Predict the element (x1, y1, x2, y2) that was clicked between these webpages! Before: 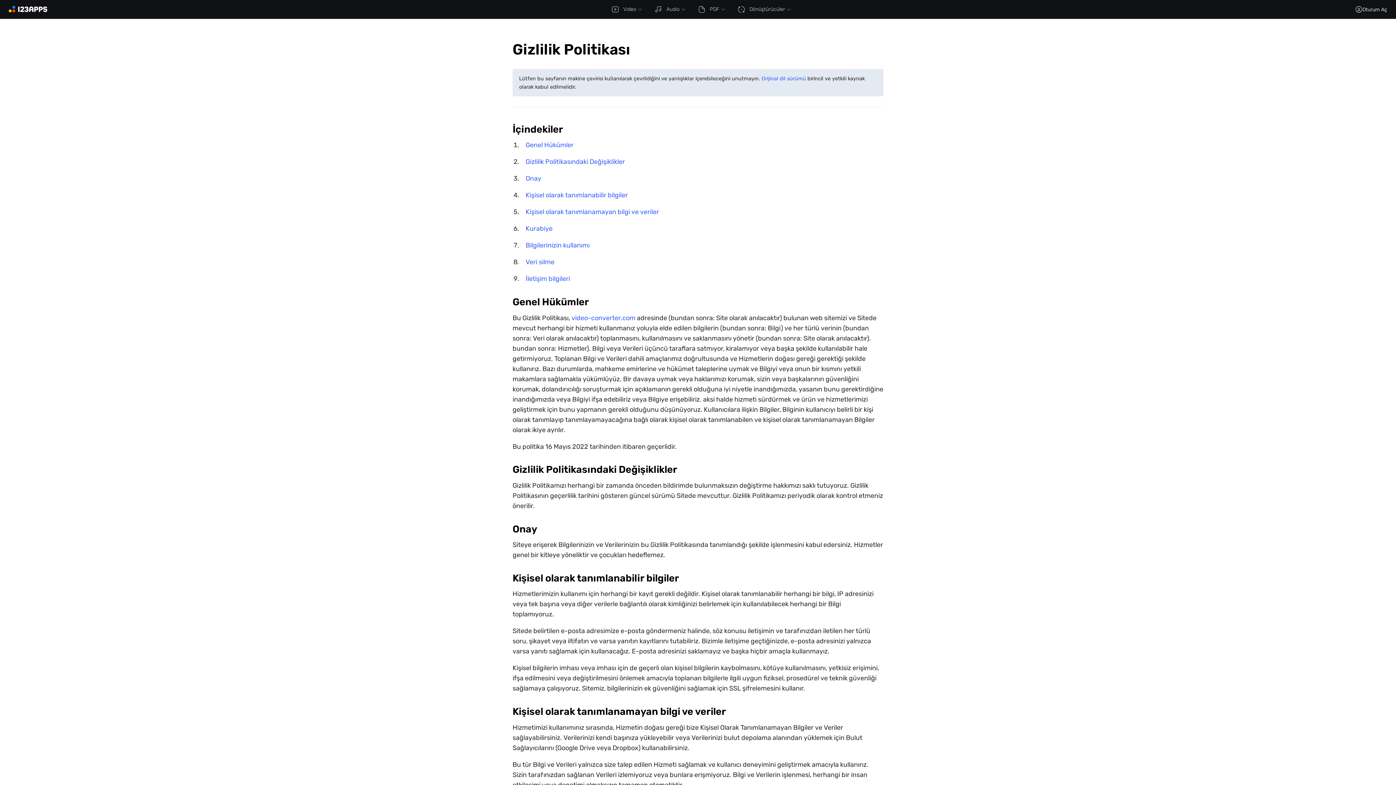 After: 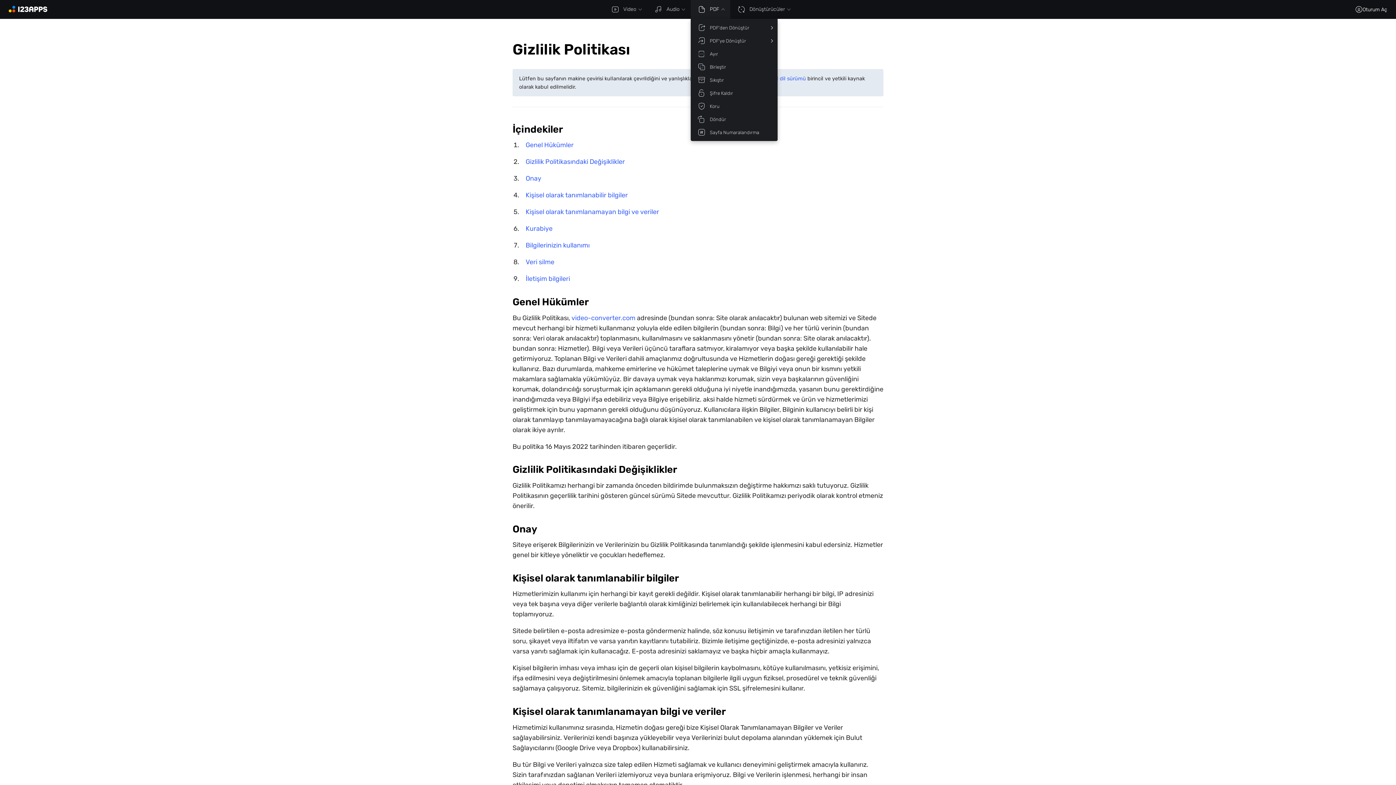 Action: bbox: (690, 0, 730, 18) label: PDF